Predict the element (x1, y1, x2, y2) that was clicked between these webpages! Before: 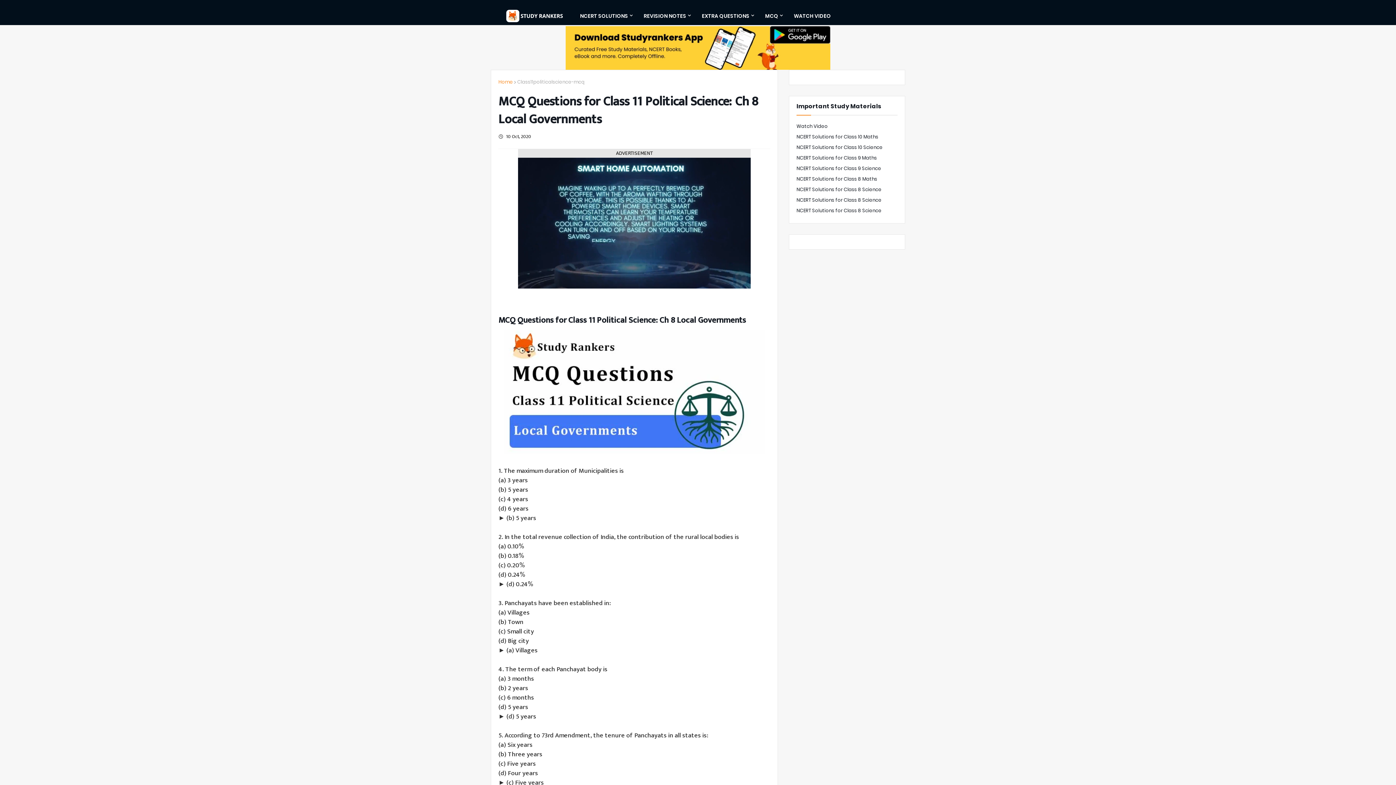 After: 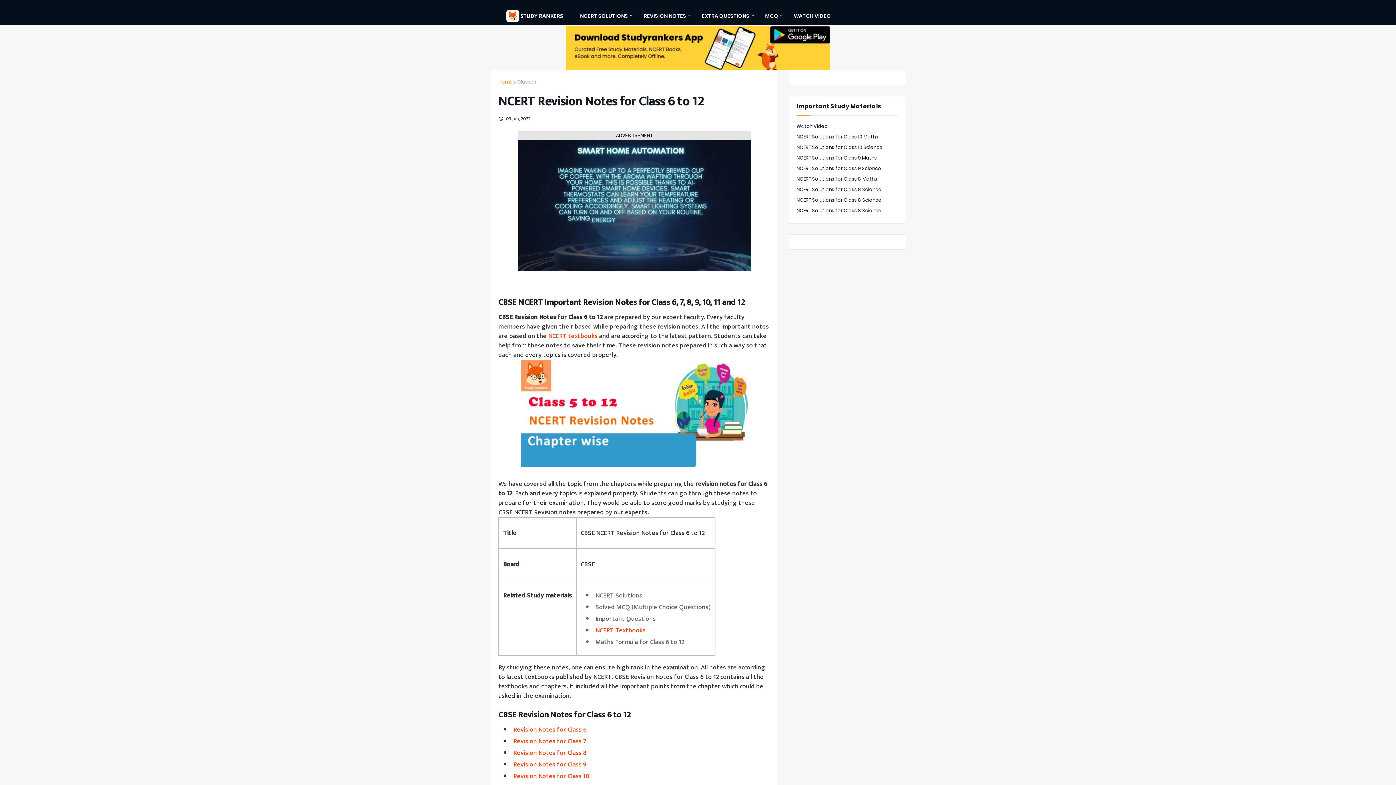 Action: bbox: (638, 5, 696, 26) label: REVISION NOTES